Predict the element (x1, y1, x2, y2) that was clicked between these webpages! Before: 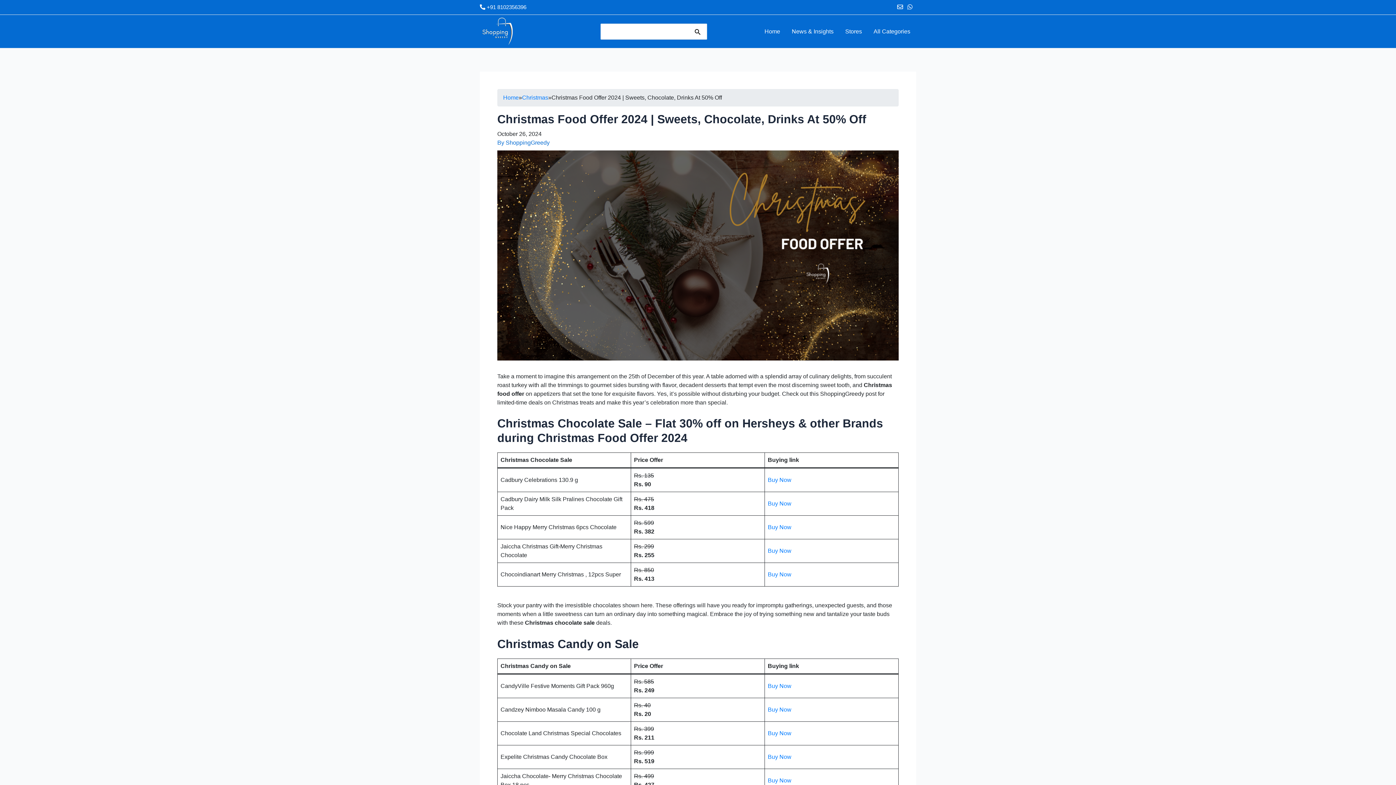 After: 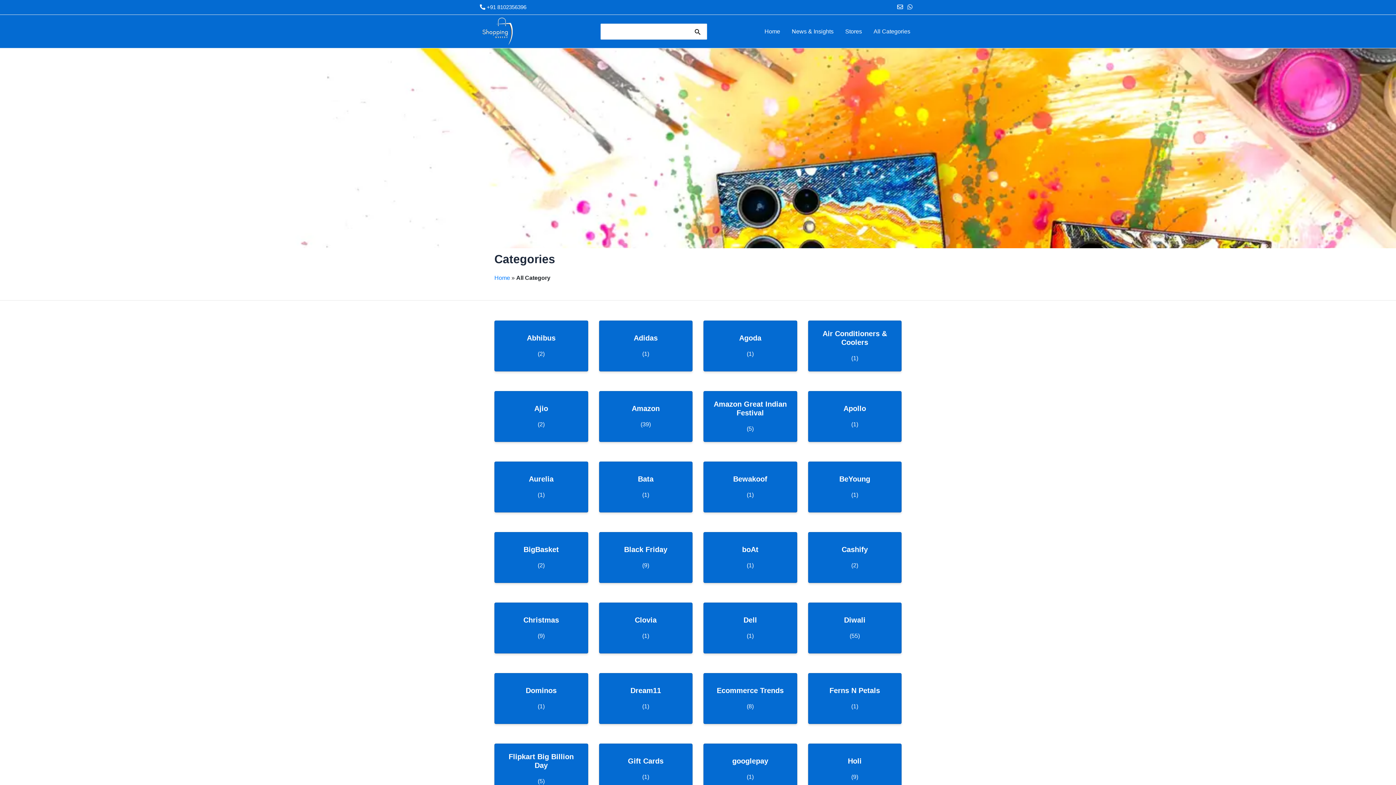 Action: label: All Categories bbox: (868, 16, 916, 46)